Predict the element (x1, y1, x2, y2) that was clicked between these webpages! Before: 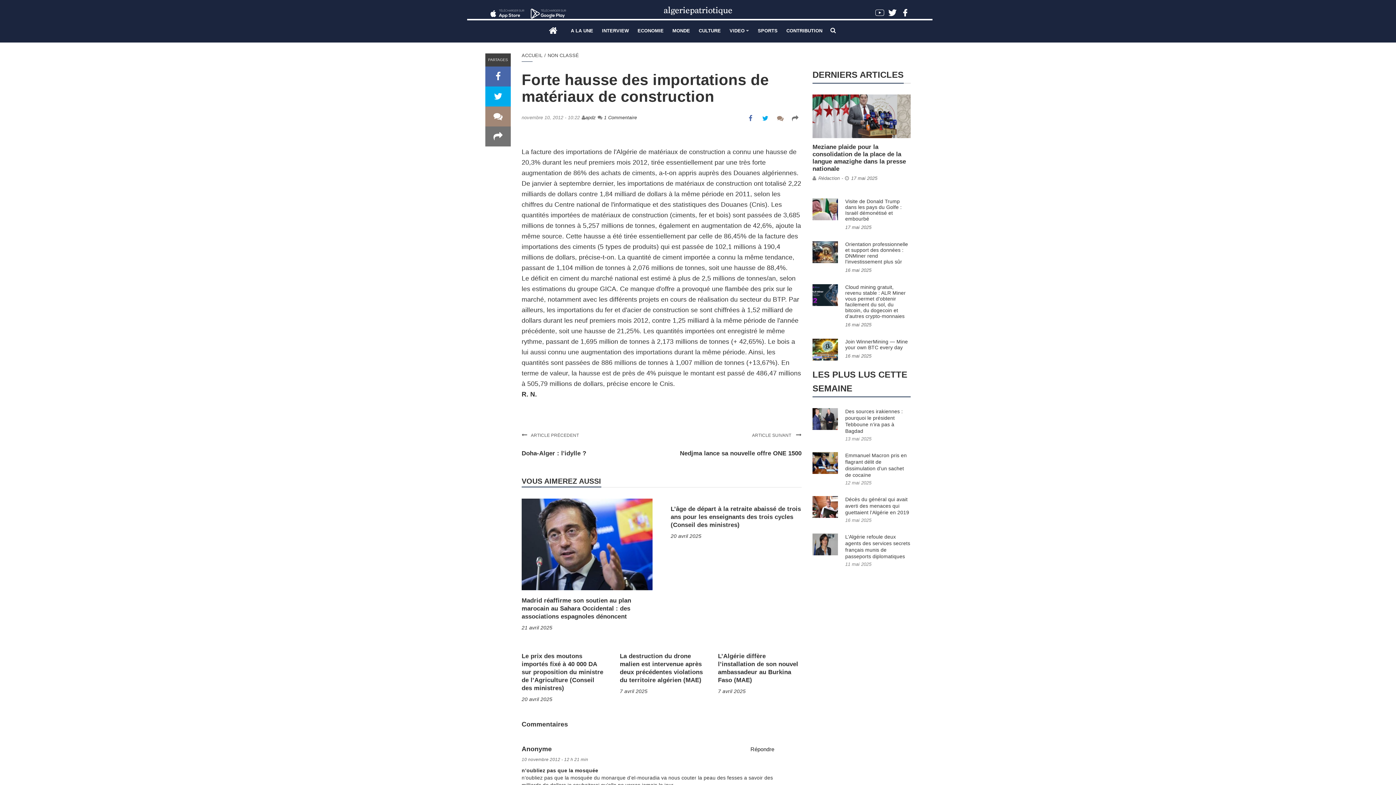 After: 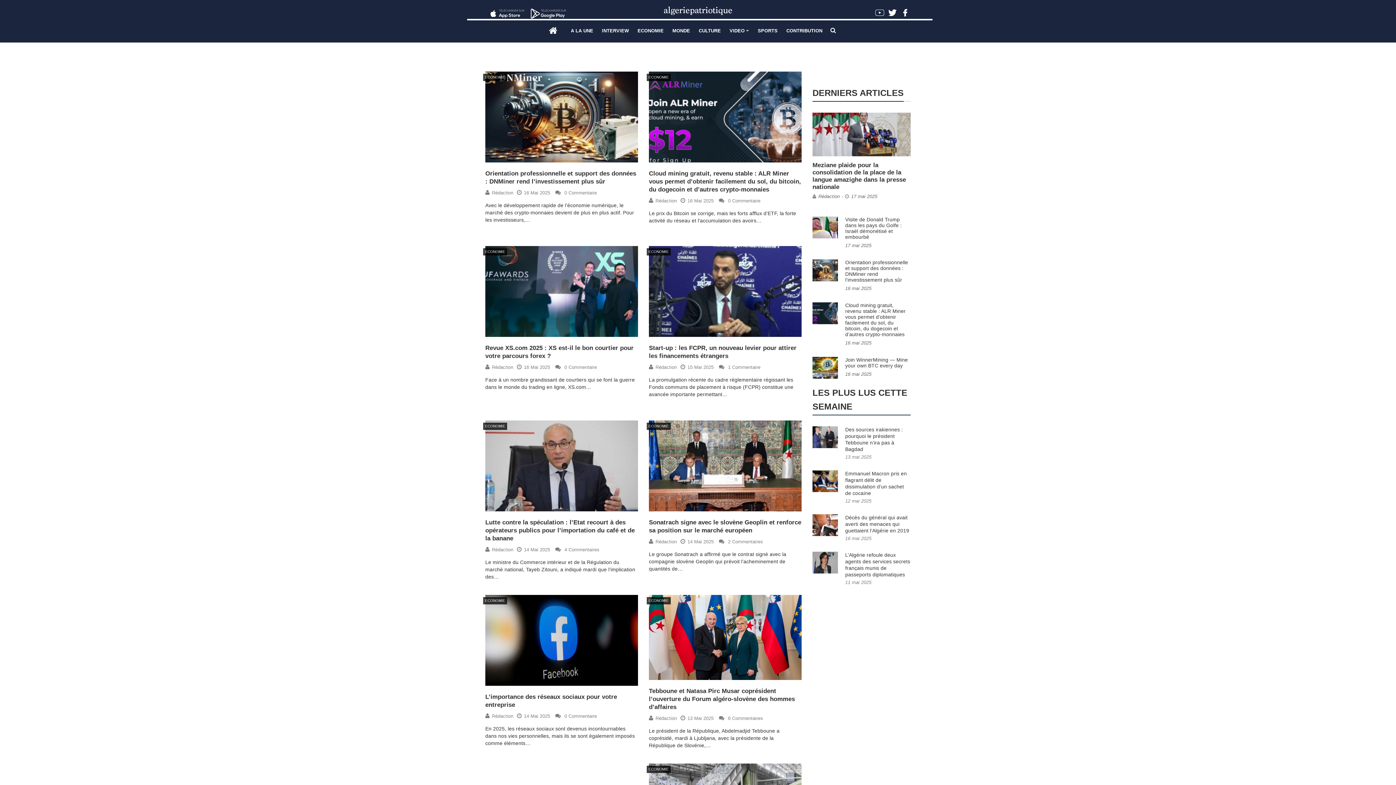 Action: bbox: (633, 19, 668, 42) label: ECONOMIE